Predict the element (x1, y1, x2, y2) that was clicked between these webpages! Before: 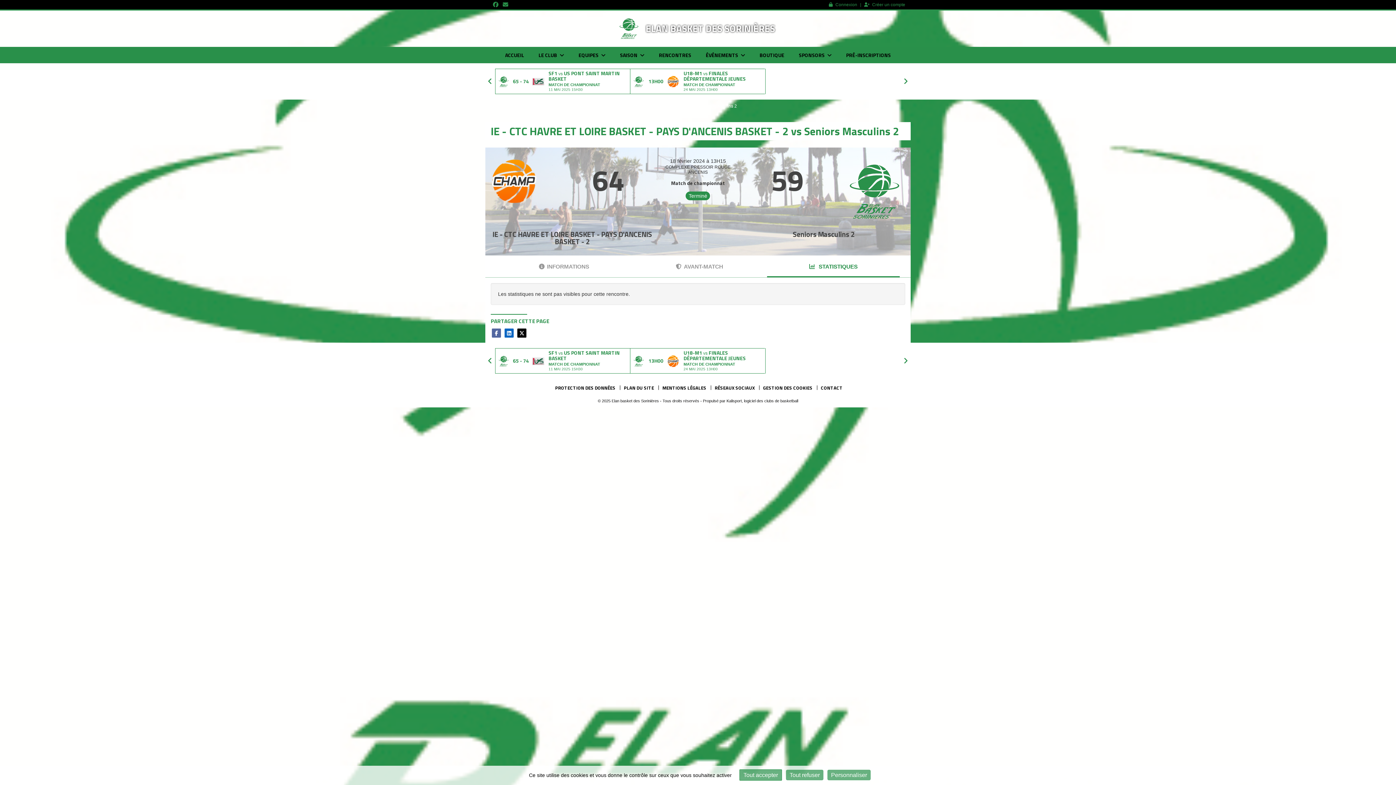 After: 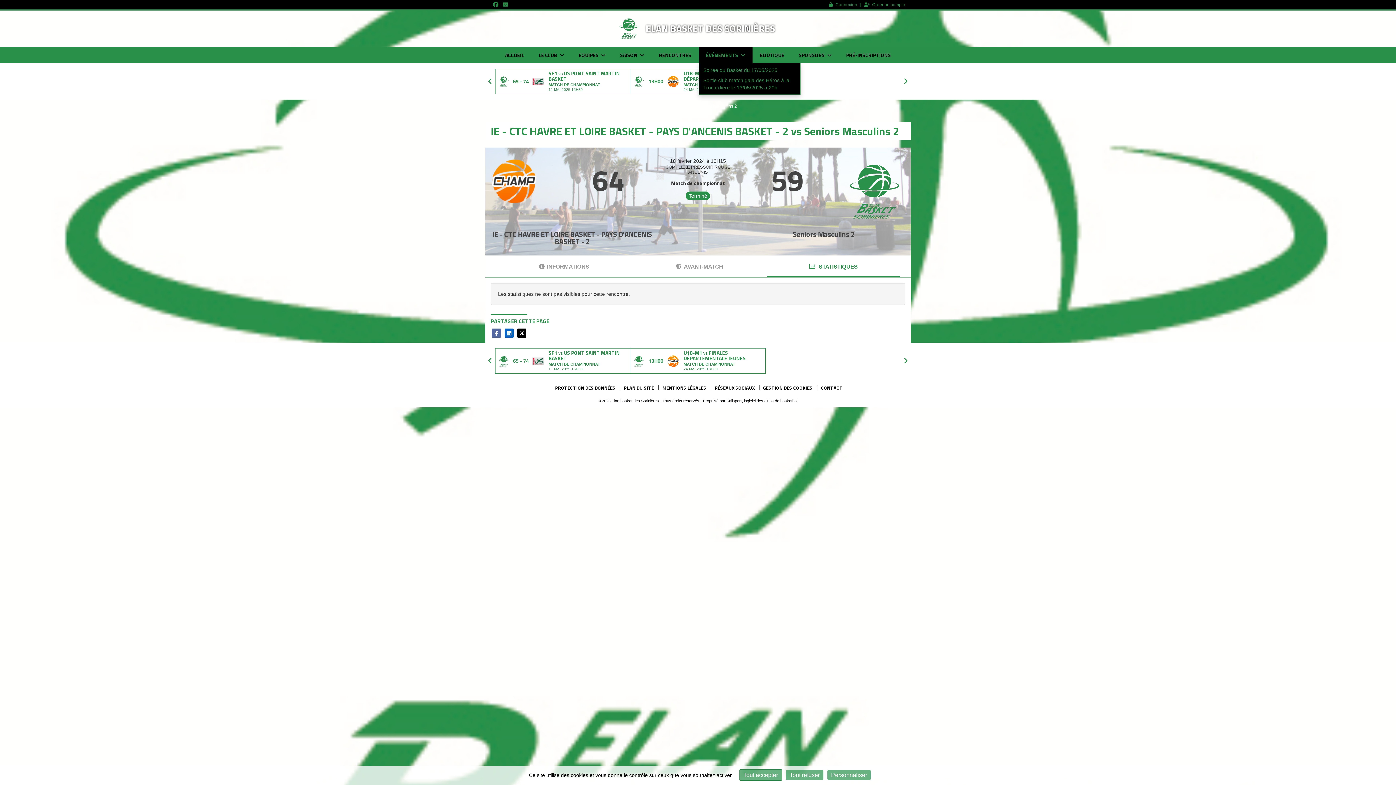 Action: label: ÉVÉNEMENTS  bbox: (698, 46, 752, 63)